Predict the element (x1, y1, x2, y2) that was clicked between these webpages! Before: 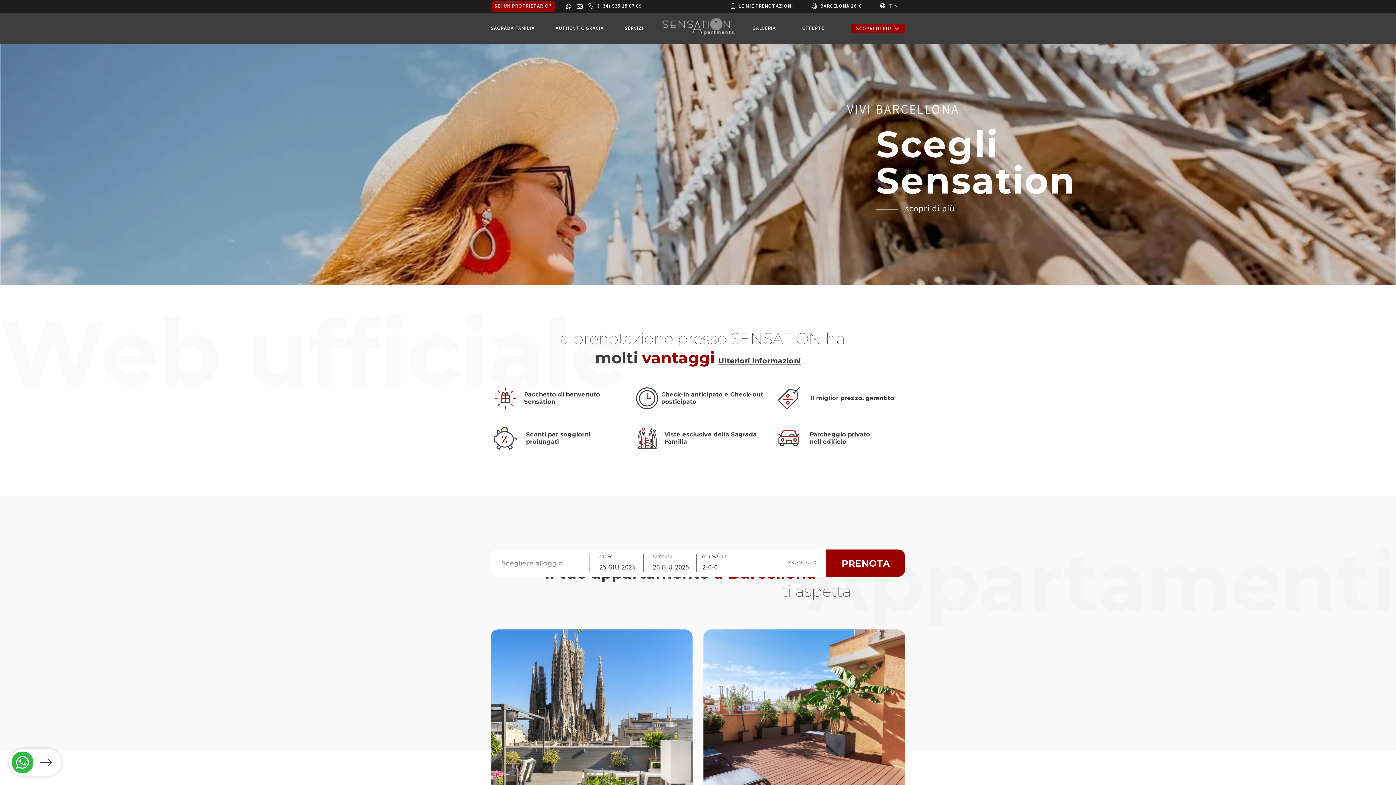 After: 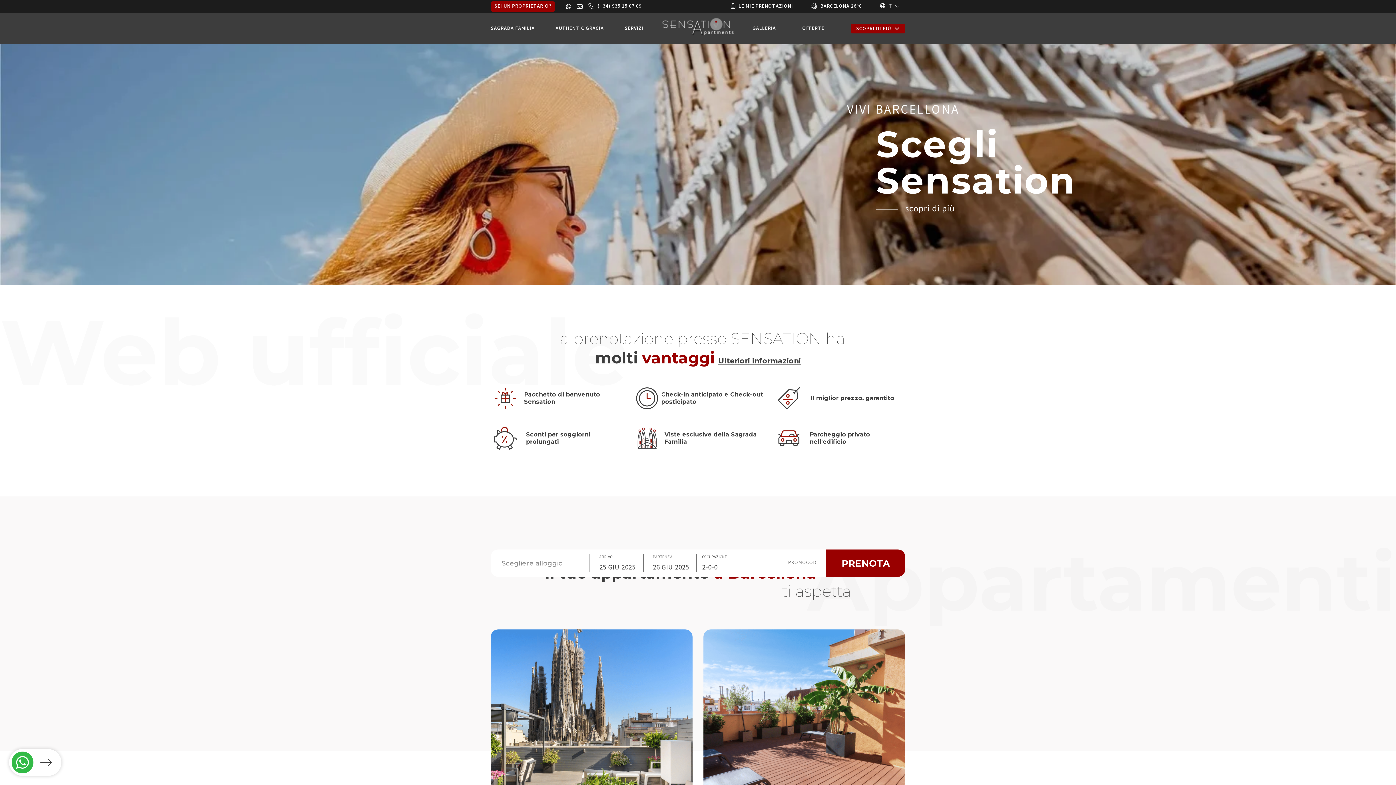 Action: bbox: (566, 2, 573, 10)